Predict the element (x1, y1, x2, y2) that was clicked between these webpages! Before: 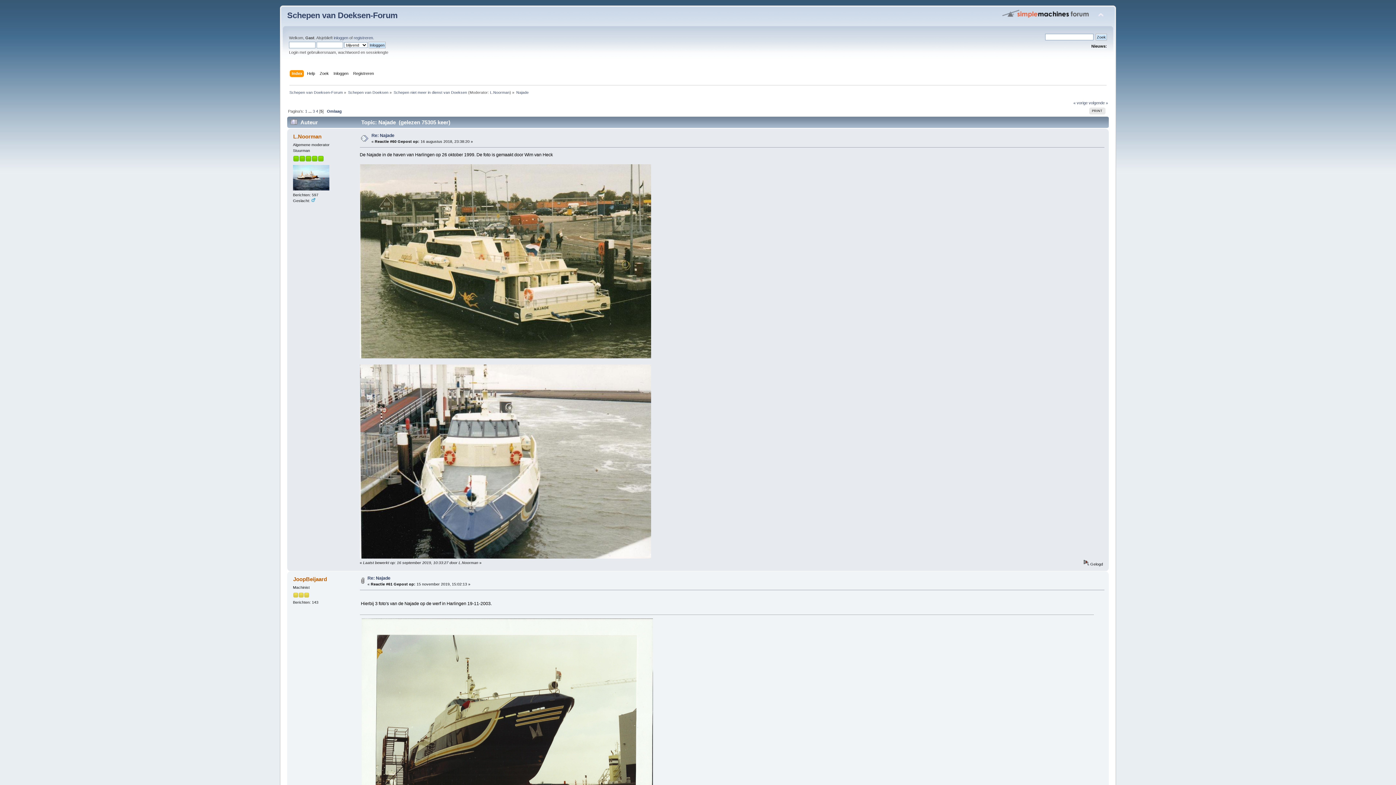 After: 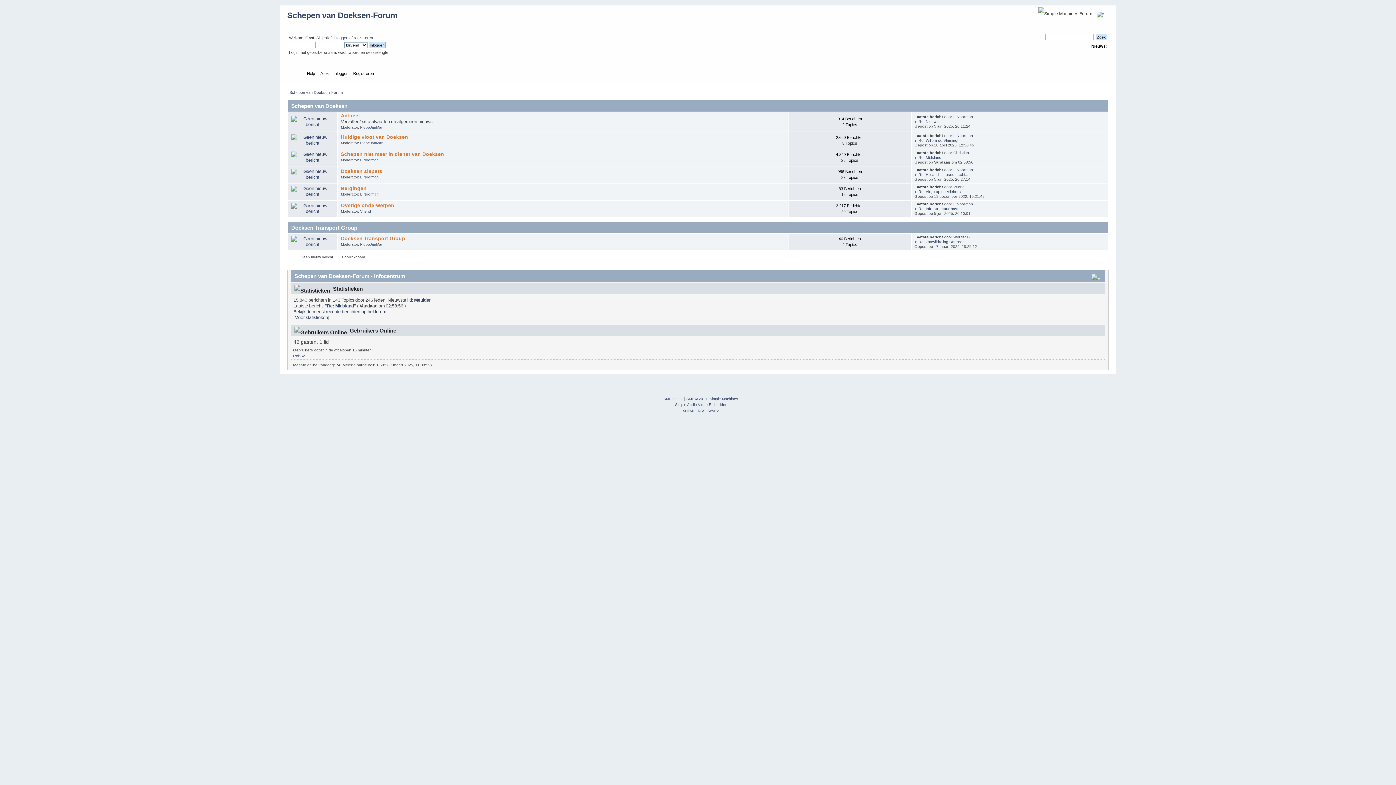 Action: bbox: (291, 70, 304, 78) label: Index